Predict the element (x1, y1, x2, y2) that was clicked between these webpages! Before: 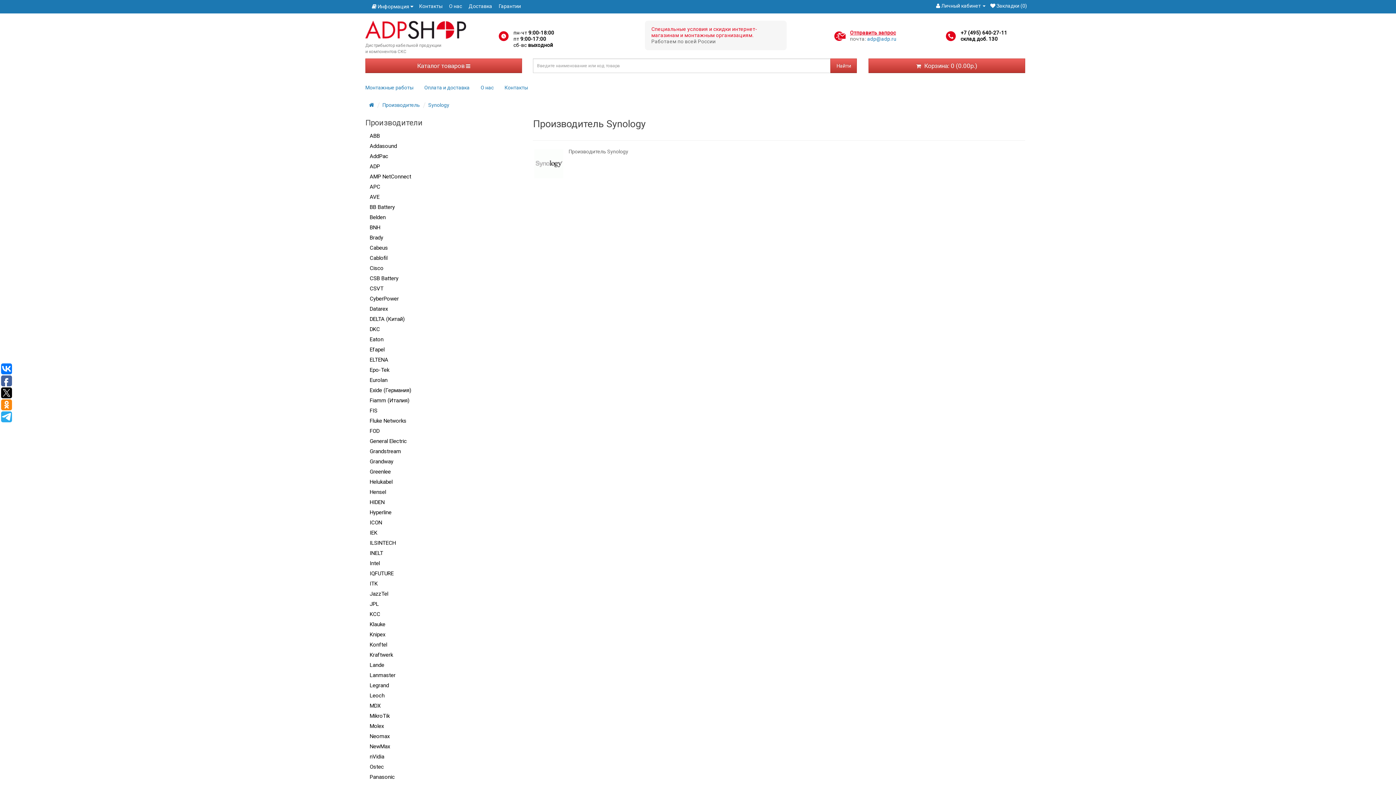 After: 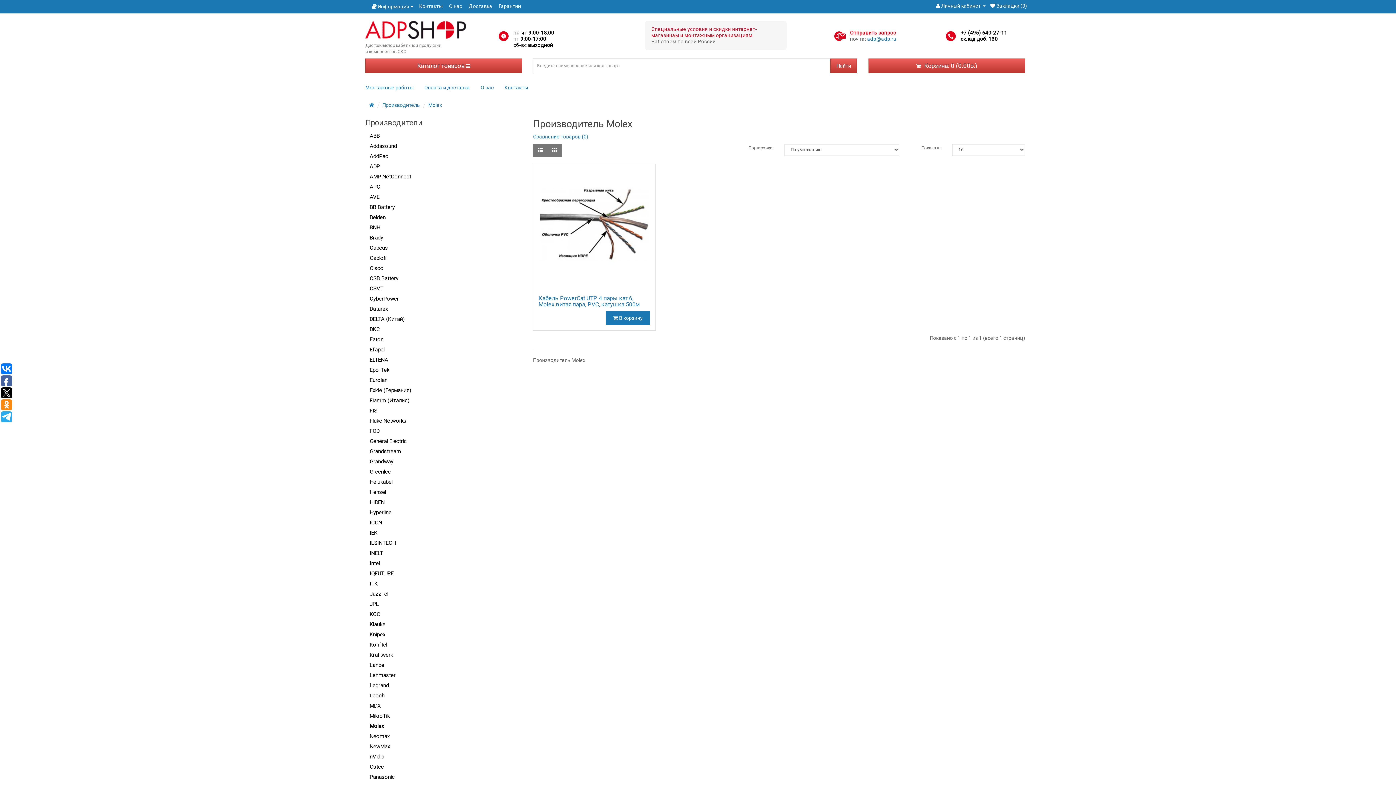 Action: label: Molex bbox: (365, 721, 522, 731)